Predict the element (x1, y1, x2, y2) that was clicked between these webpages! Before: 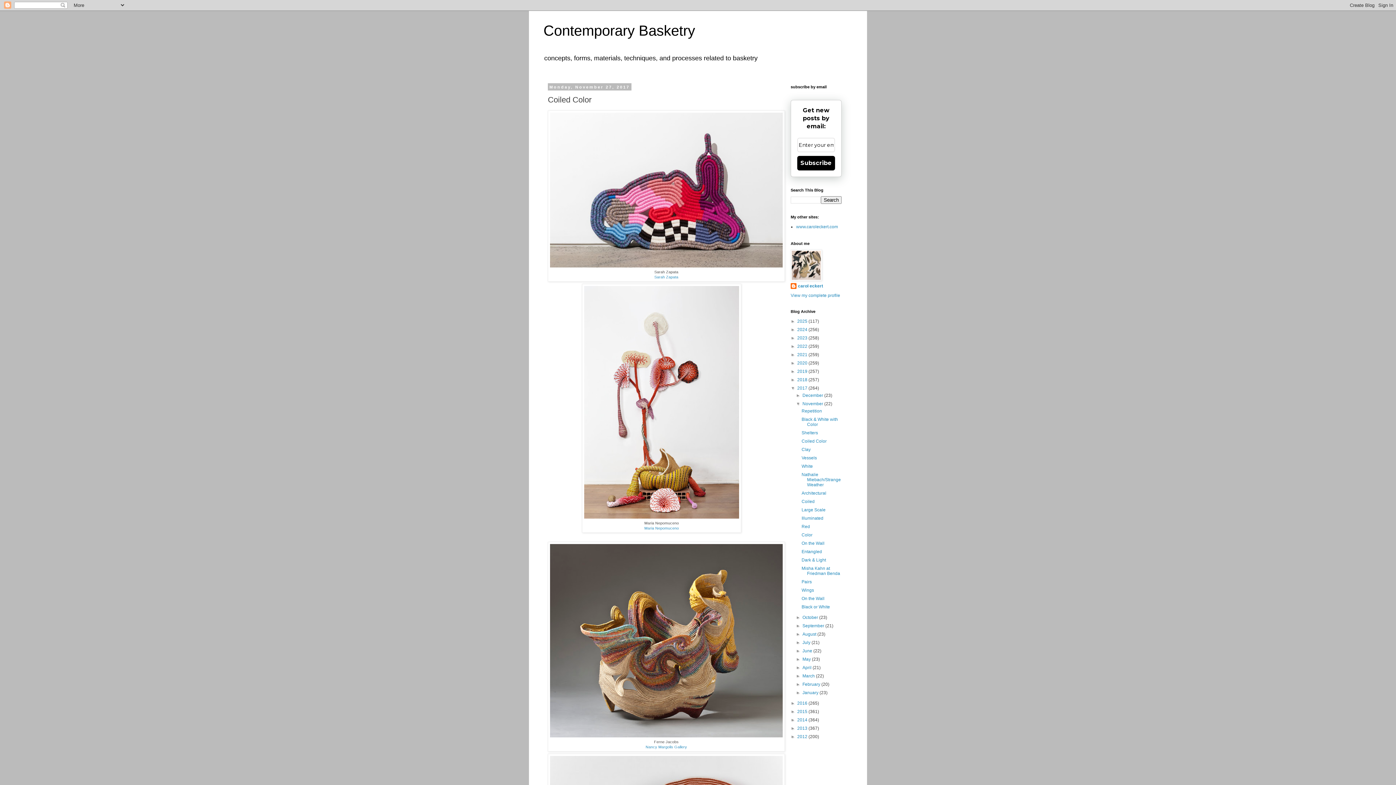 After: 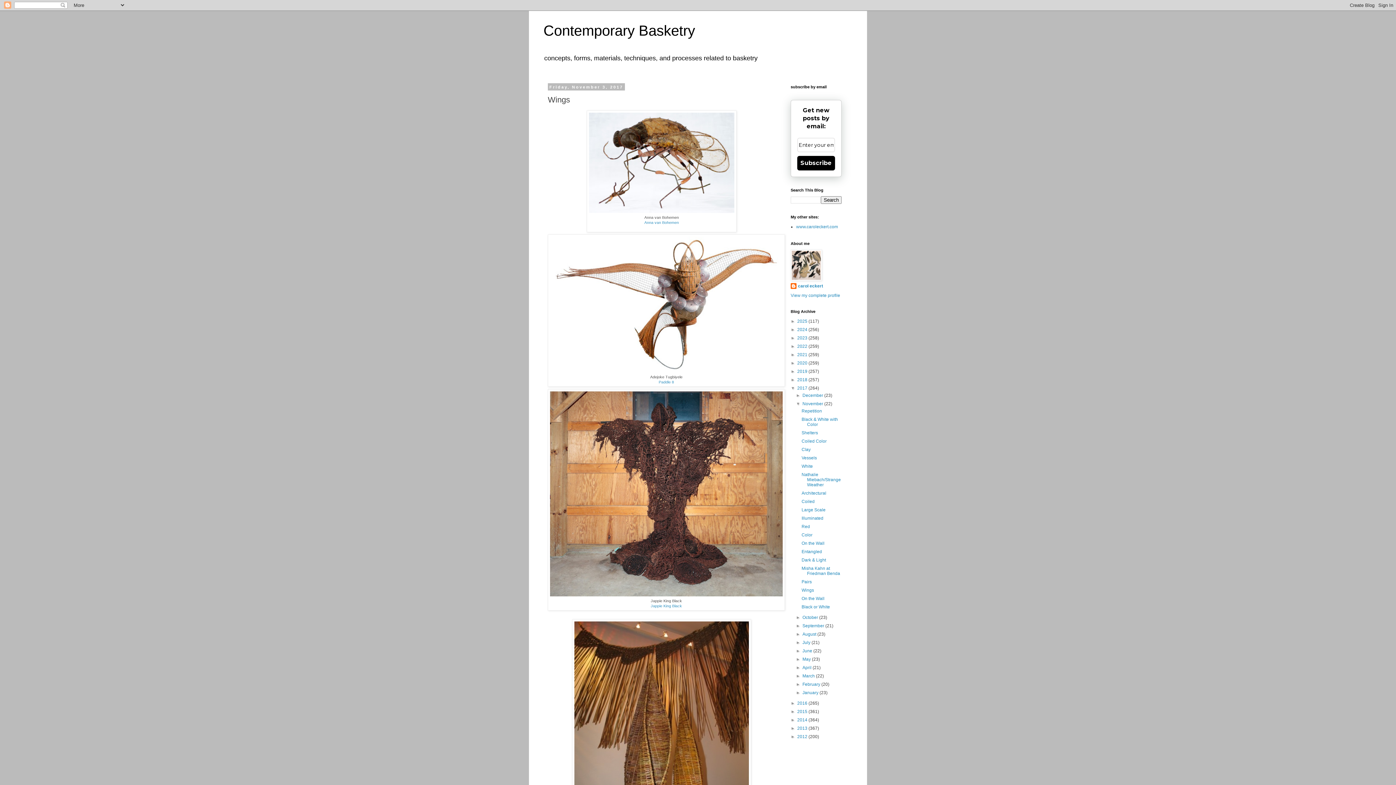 Action: bbox: (801, 588, 814, 593) label: Wings